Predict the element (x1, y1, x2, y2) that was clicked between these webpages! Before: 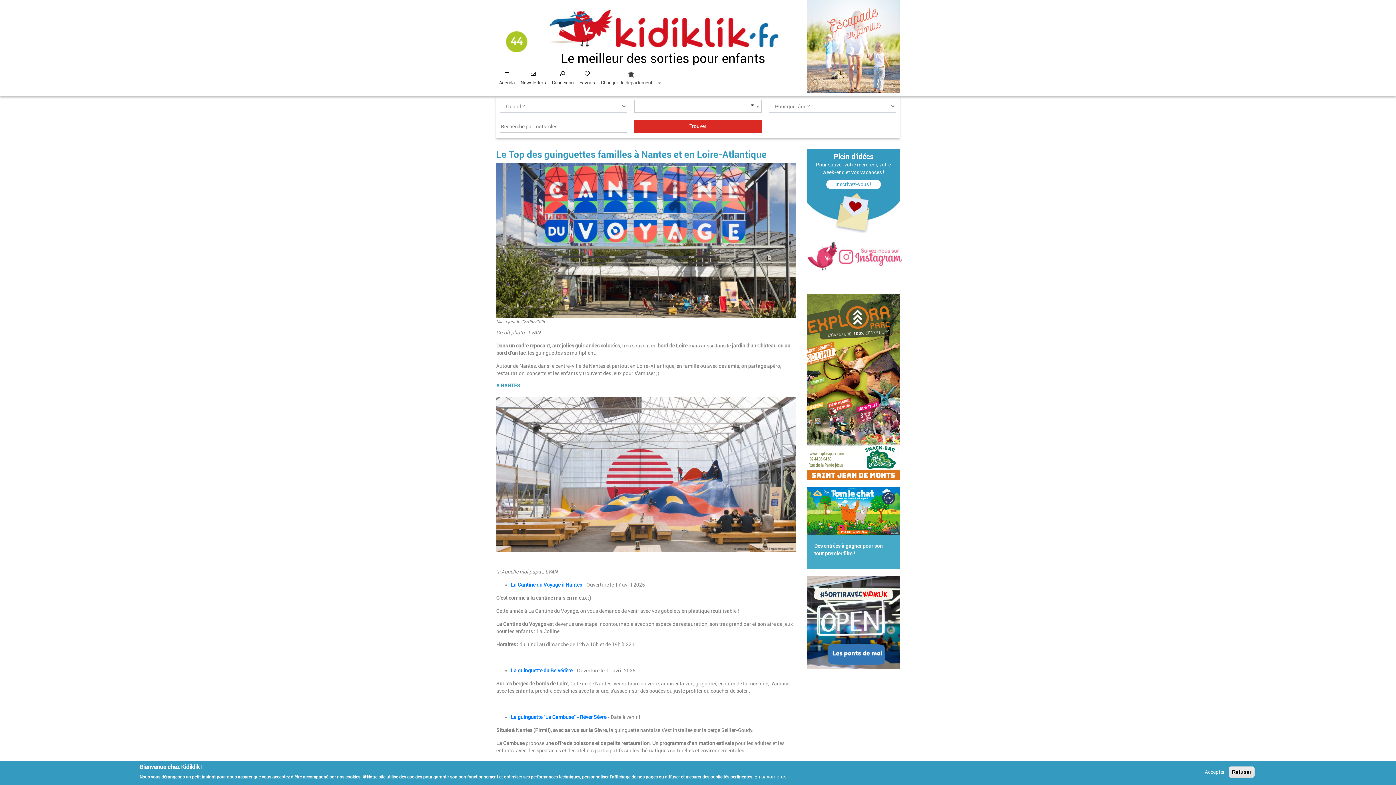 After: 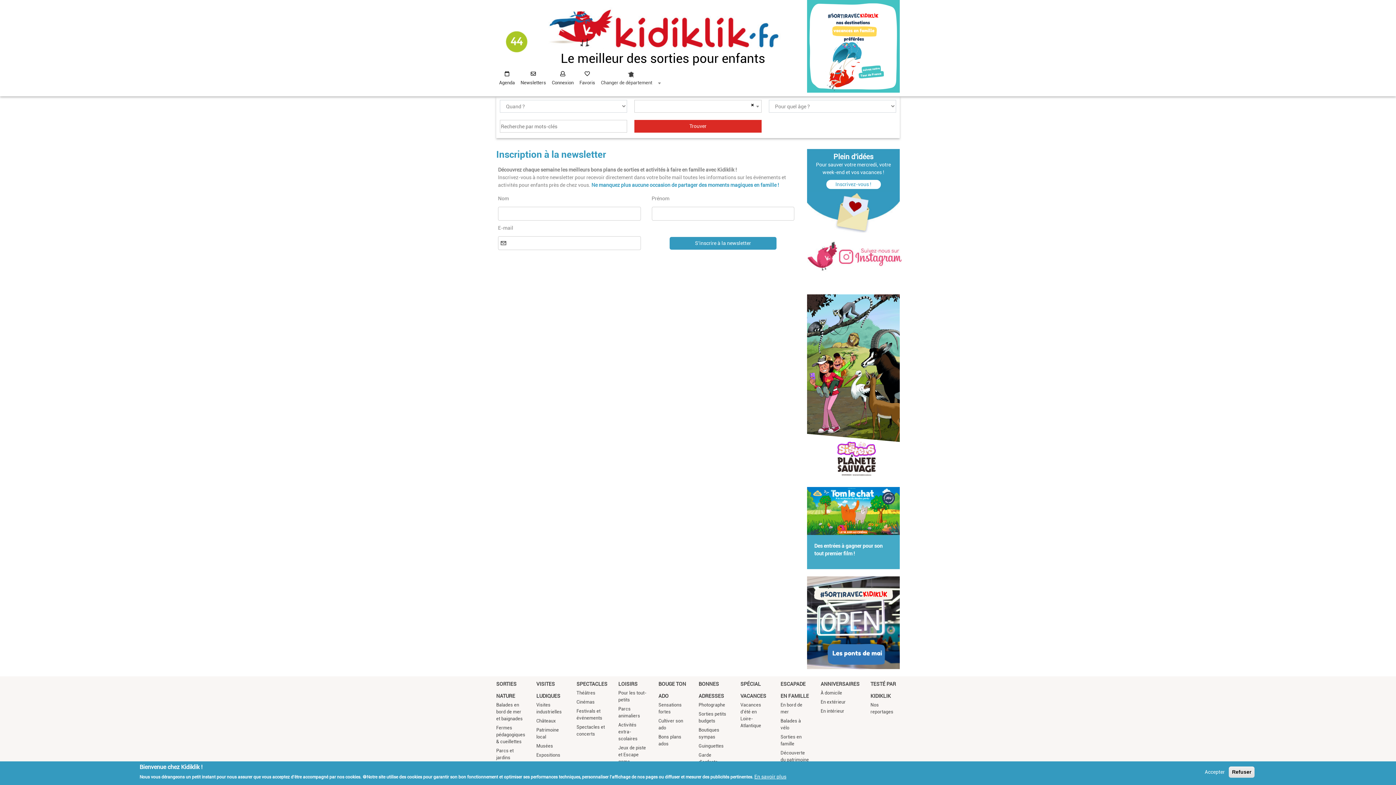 Action: label: Newsletters bbox: (517, 76, 549, 89)